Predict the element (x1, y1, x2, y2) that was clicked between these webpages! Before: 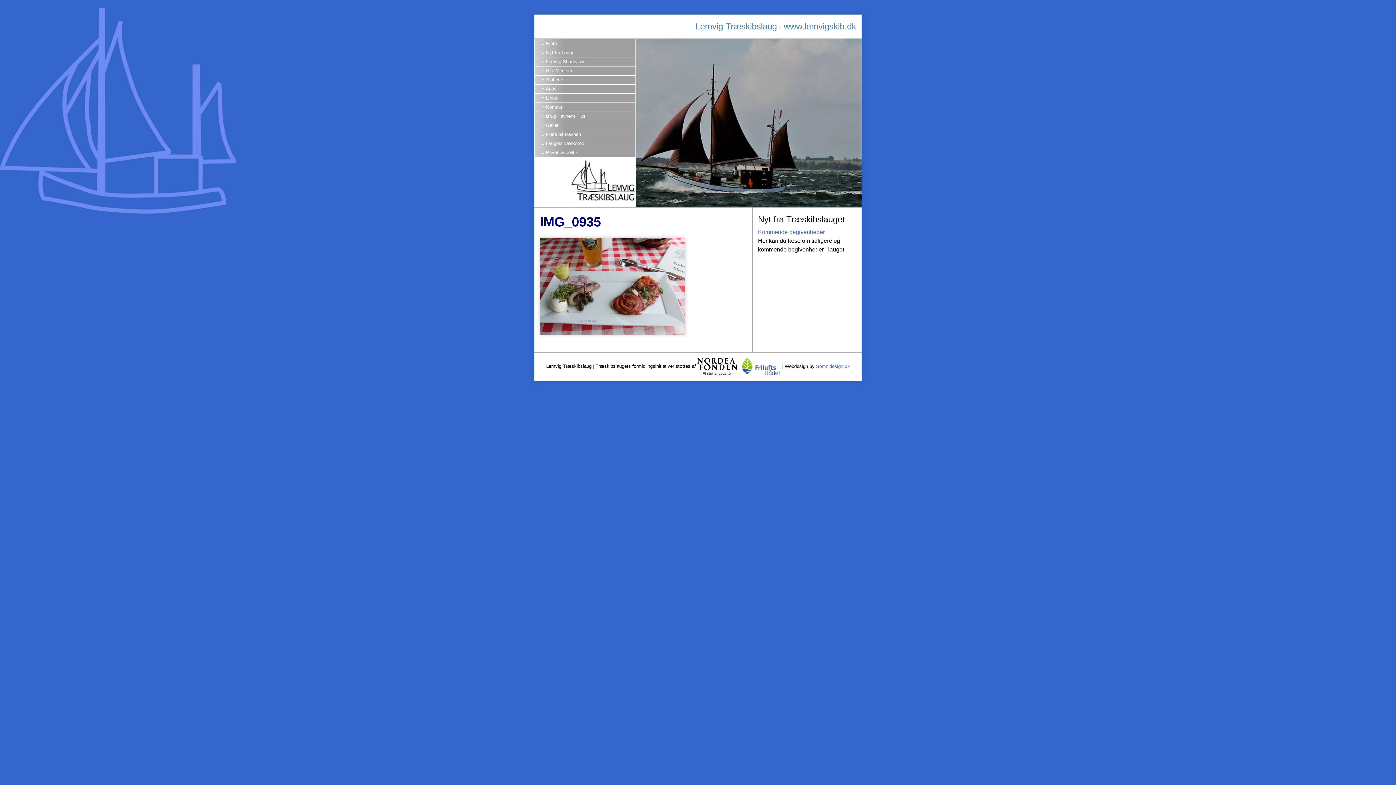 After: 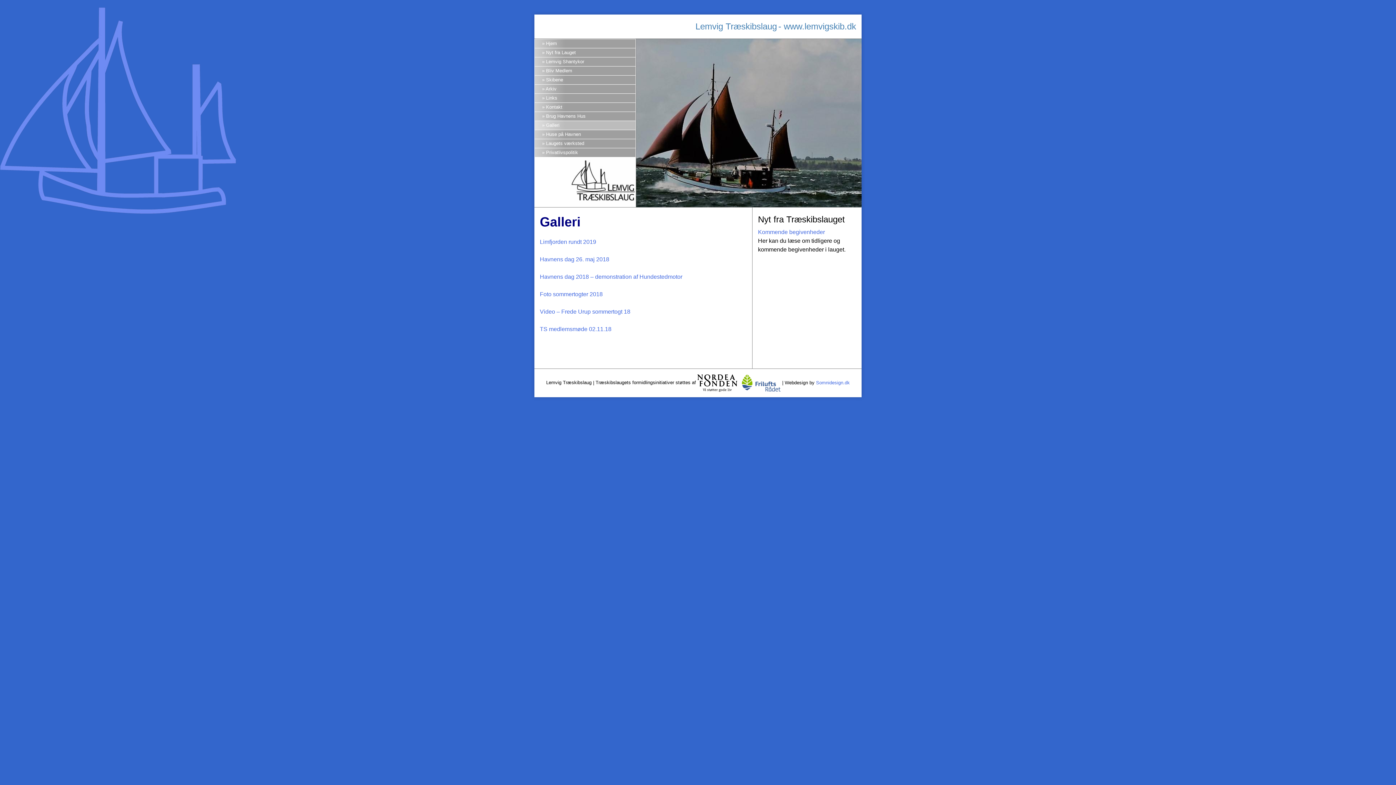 Action: bbox: (534, 120, 635, 129) label: Galleri